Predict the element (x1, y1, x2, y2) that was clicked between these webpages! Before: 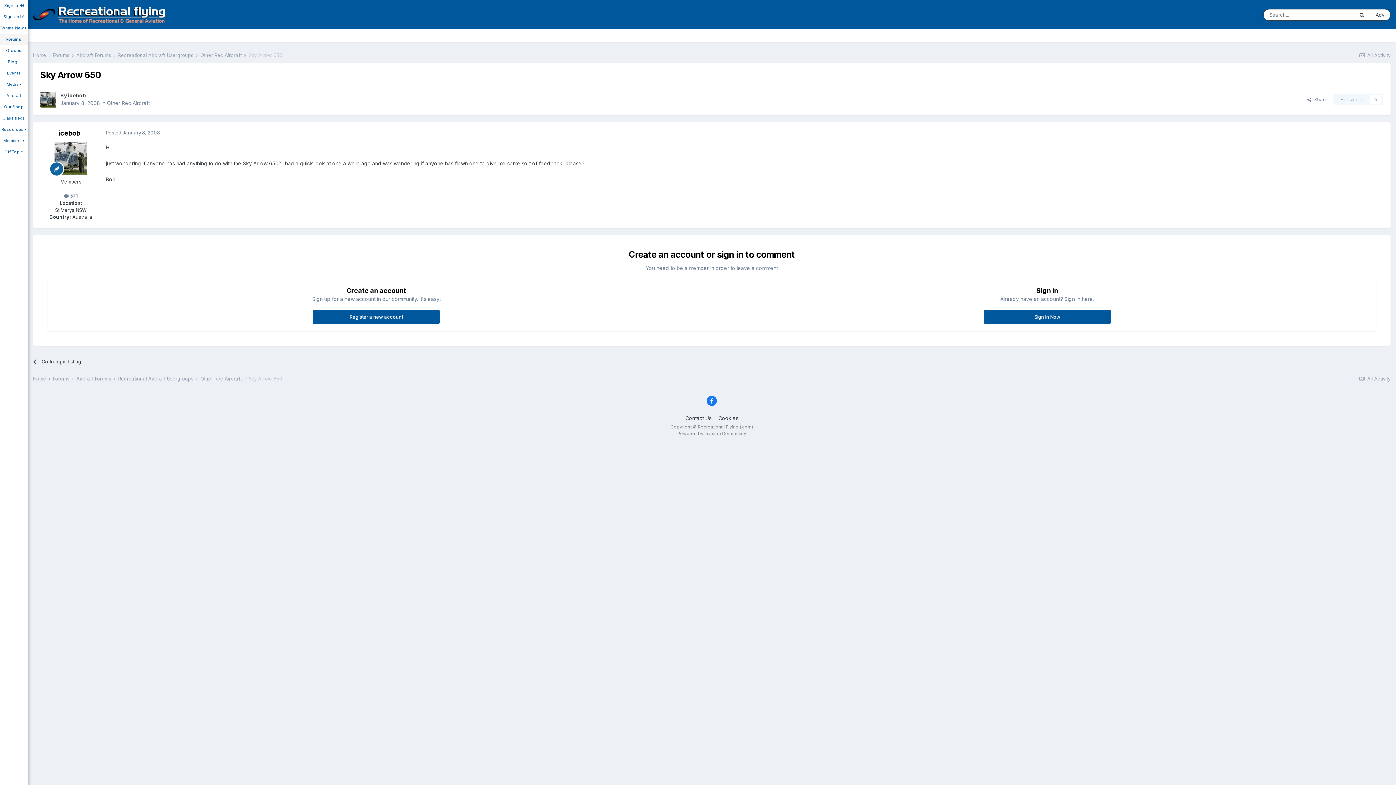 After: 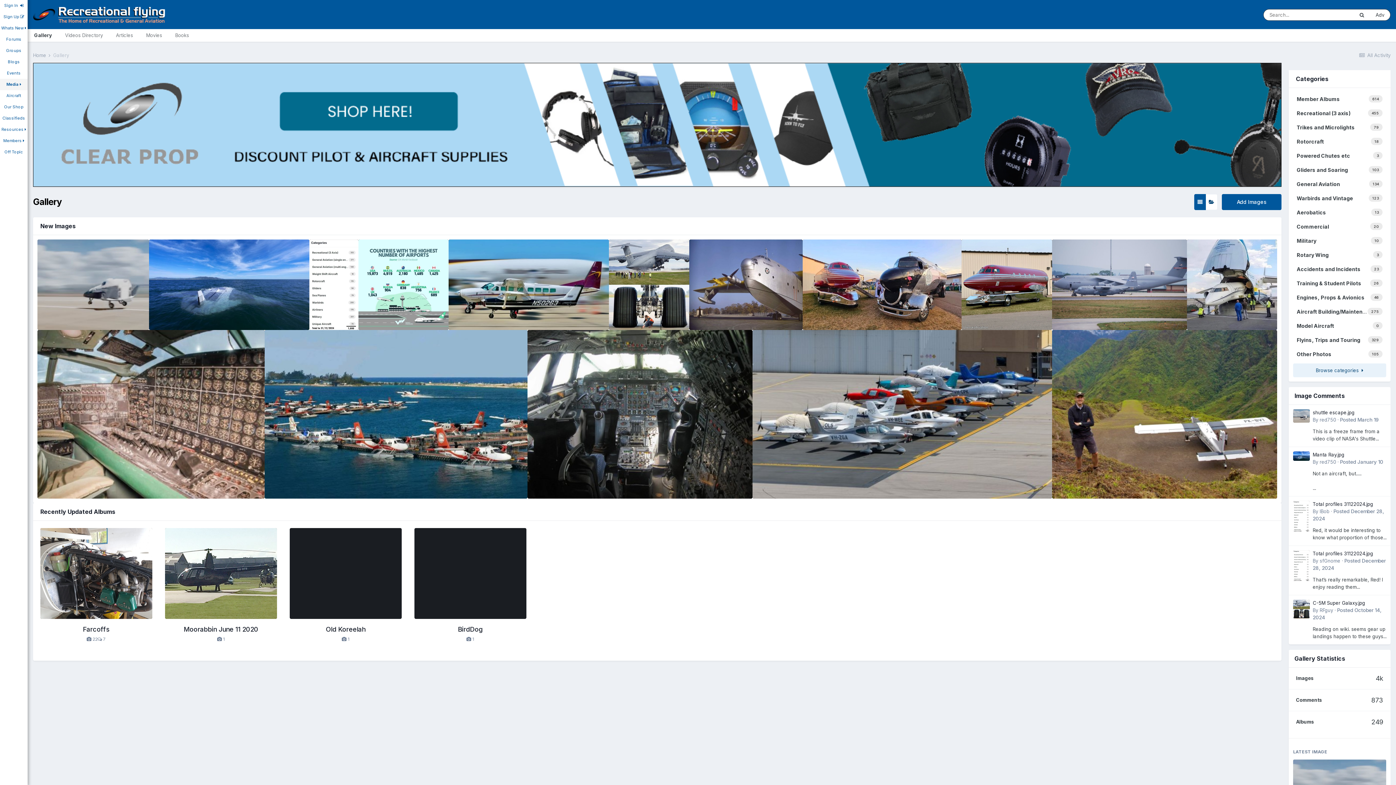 Action: bbox: (0, 78, 27, 90) label: Media 